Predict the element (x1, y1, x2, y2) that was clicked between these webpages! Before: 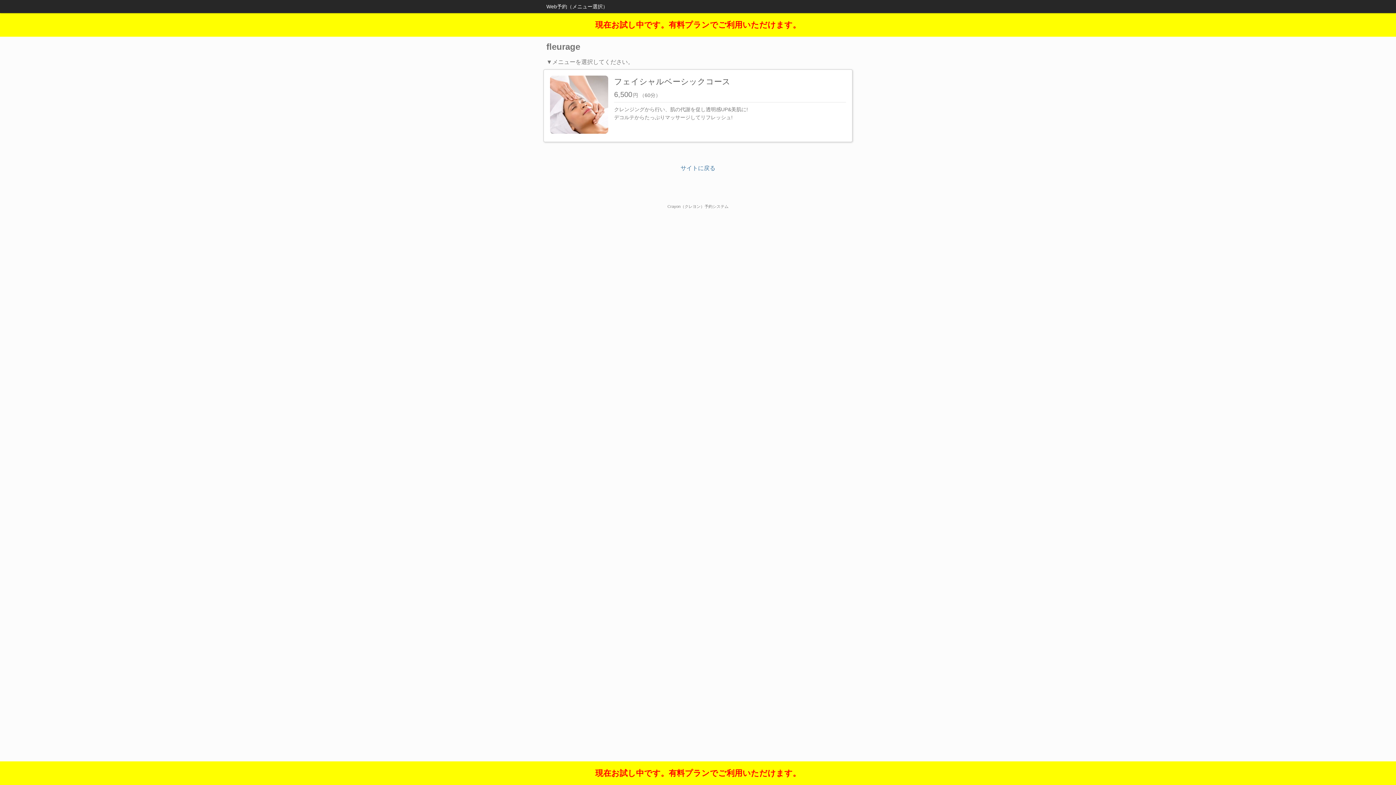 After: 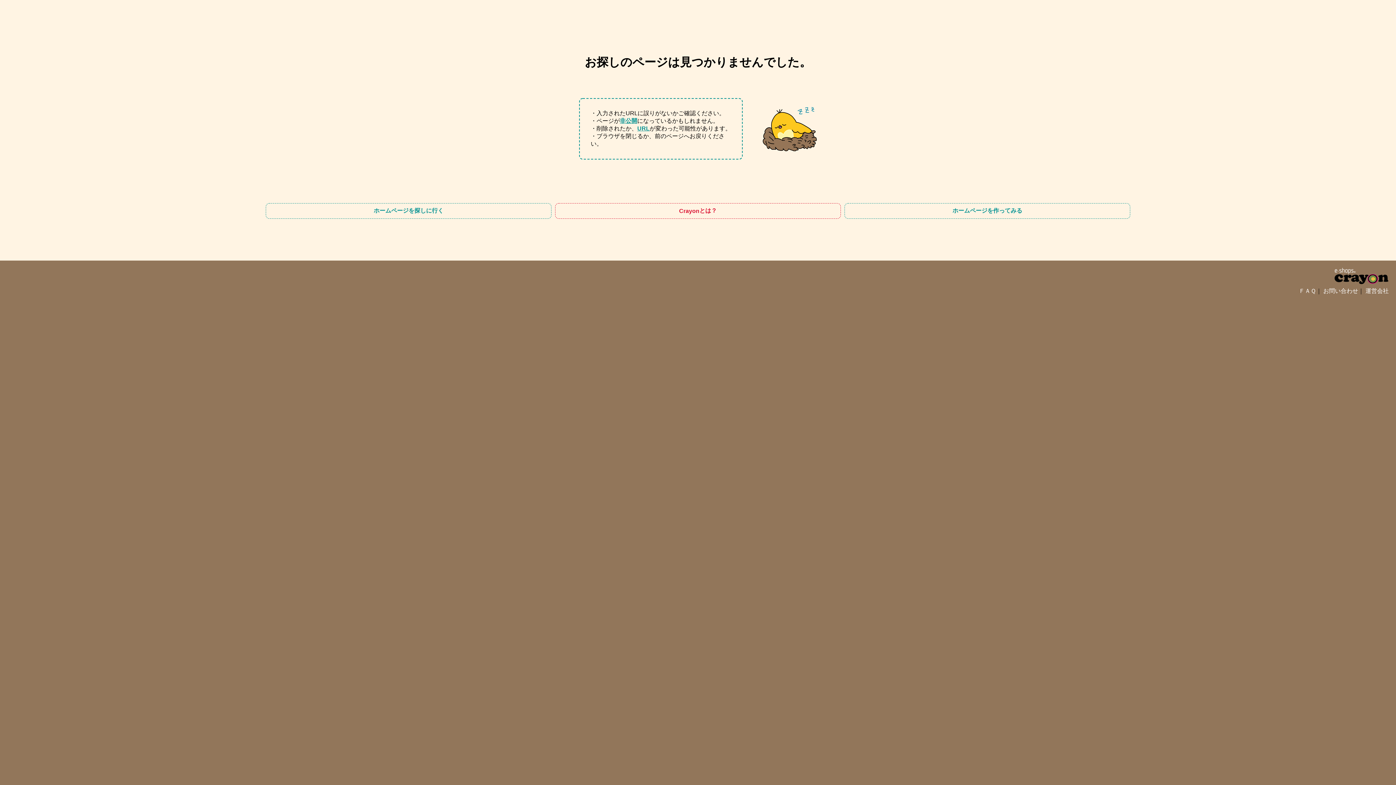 Action: label: サイトに戻る bbox: (680, 165, 715, 171)